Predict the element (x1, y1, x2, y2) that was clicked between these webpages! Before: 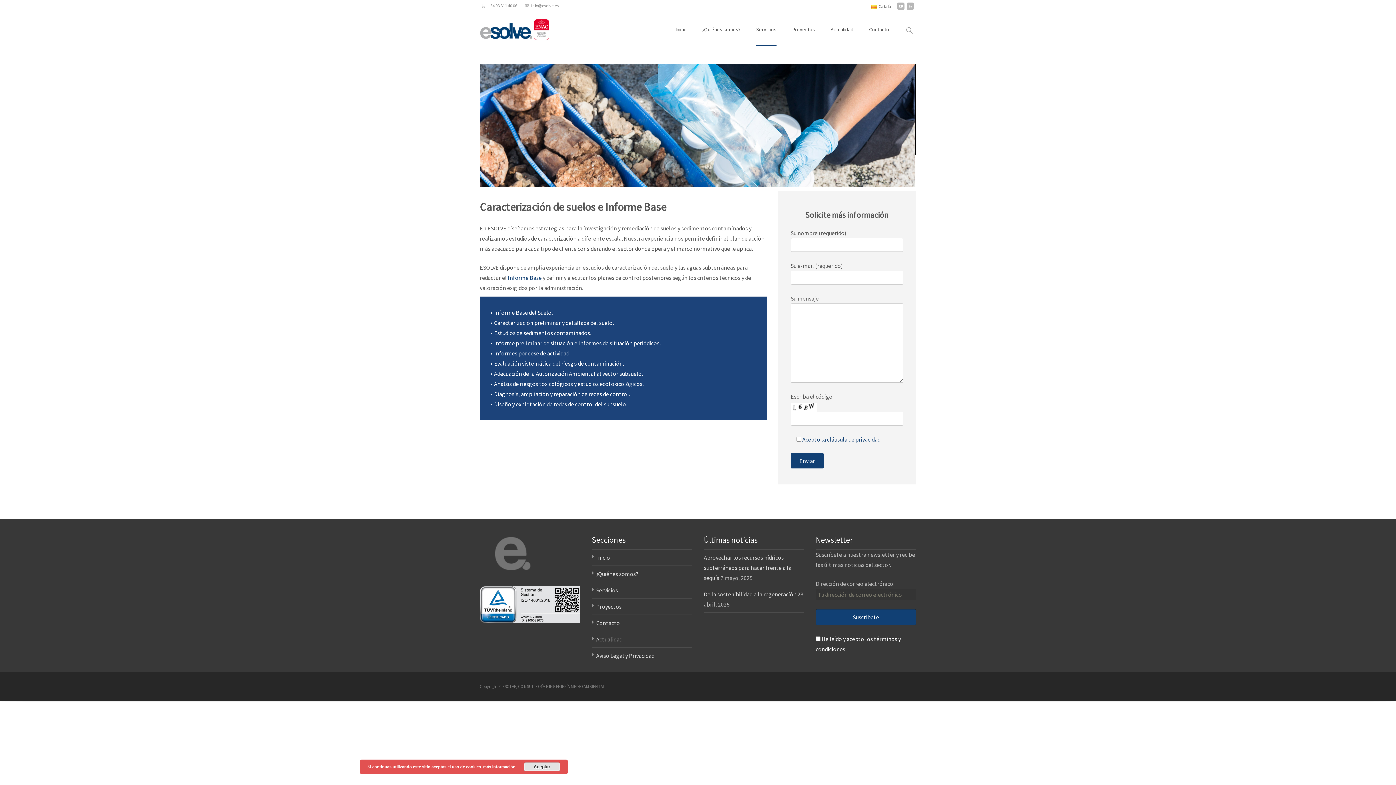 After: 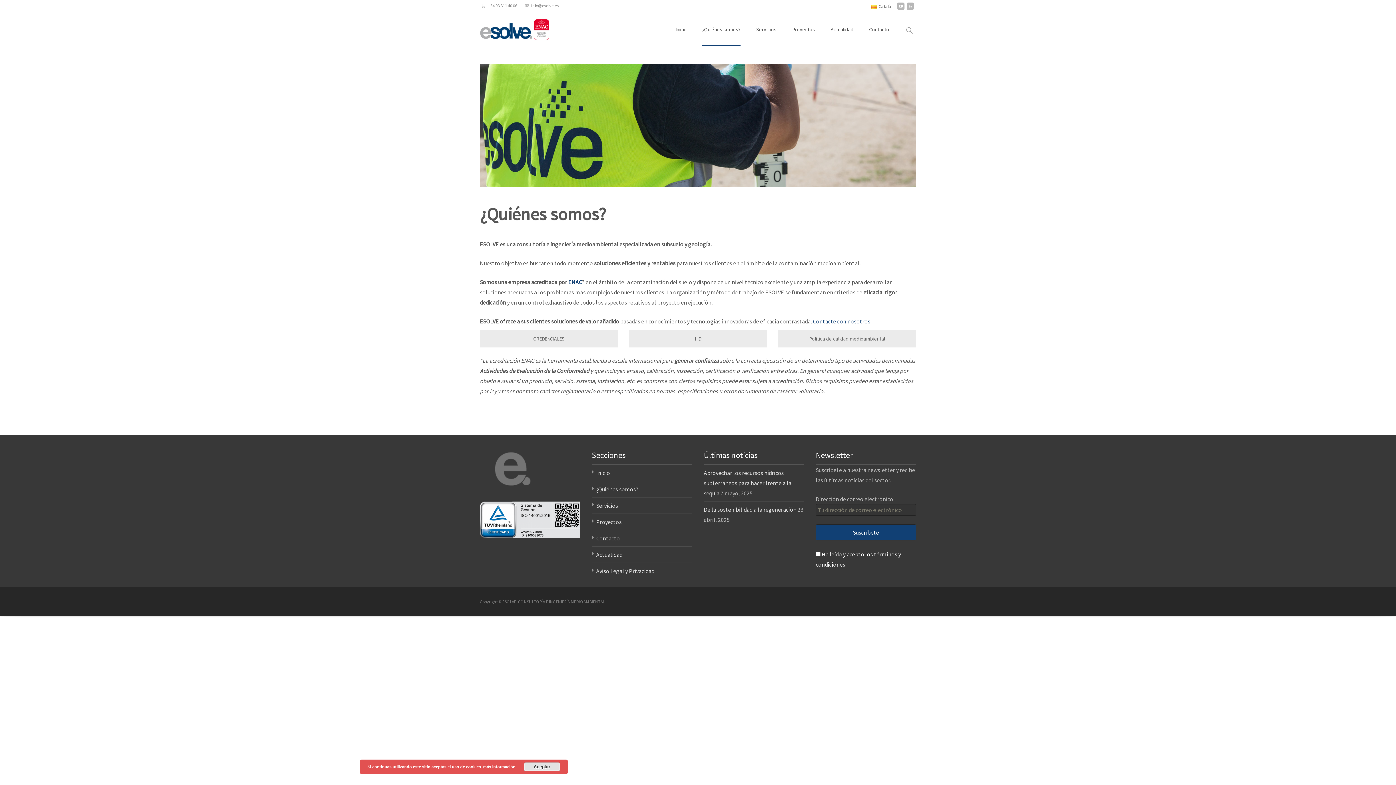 Action: bbox: (702, 13, 740, 45) label: ¿Quiénes somos?